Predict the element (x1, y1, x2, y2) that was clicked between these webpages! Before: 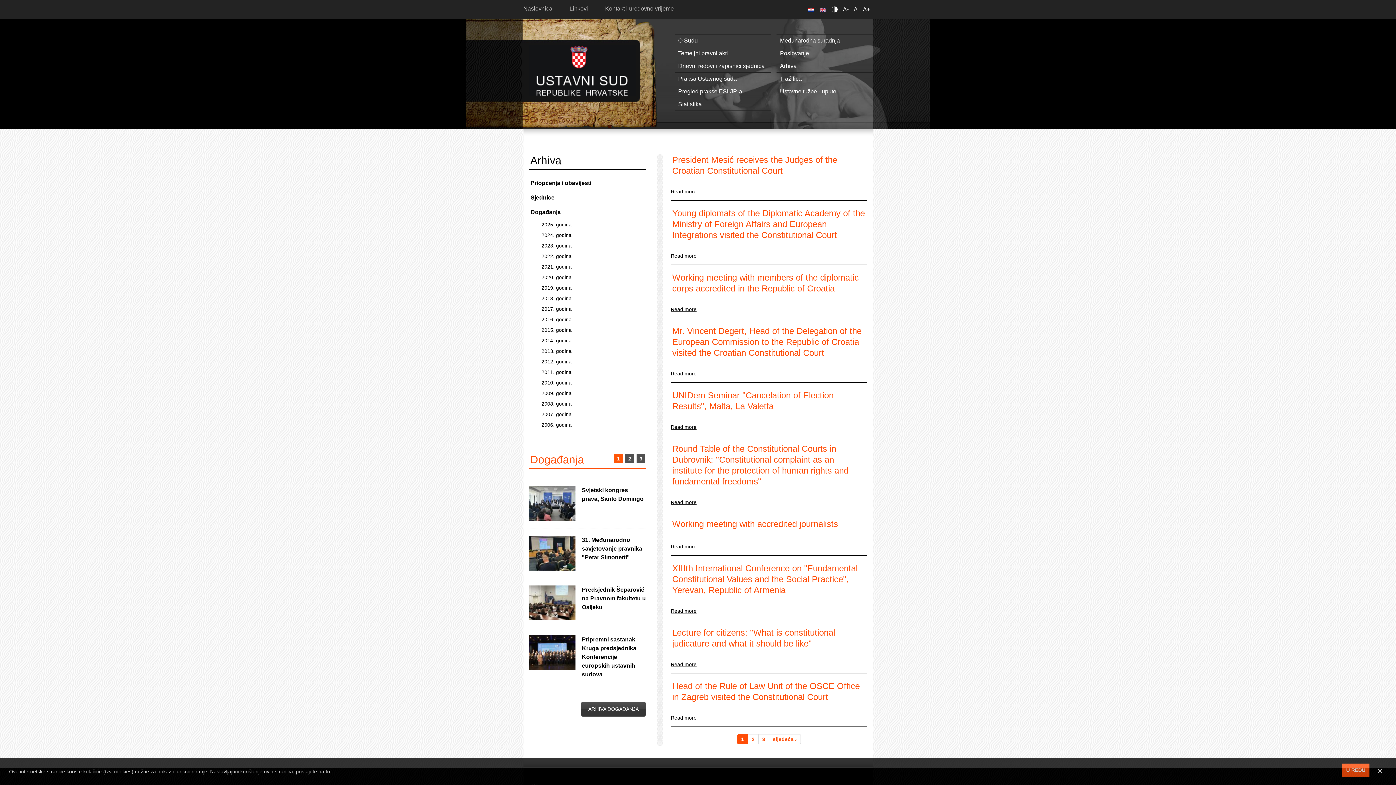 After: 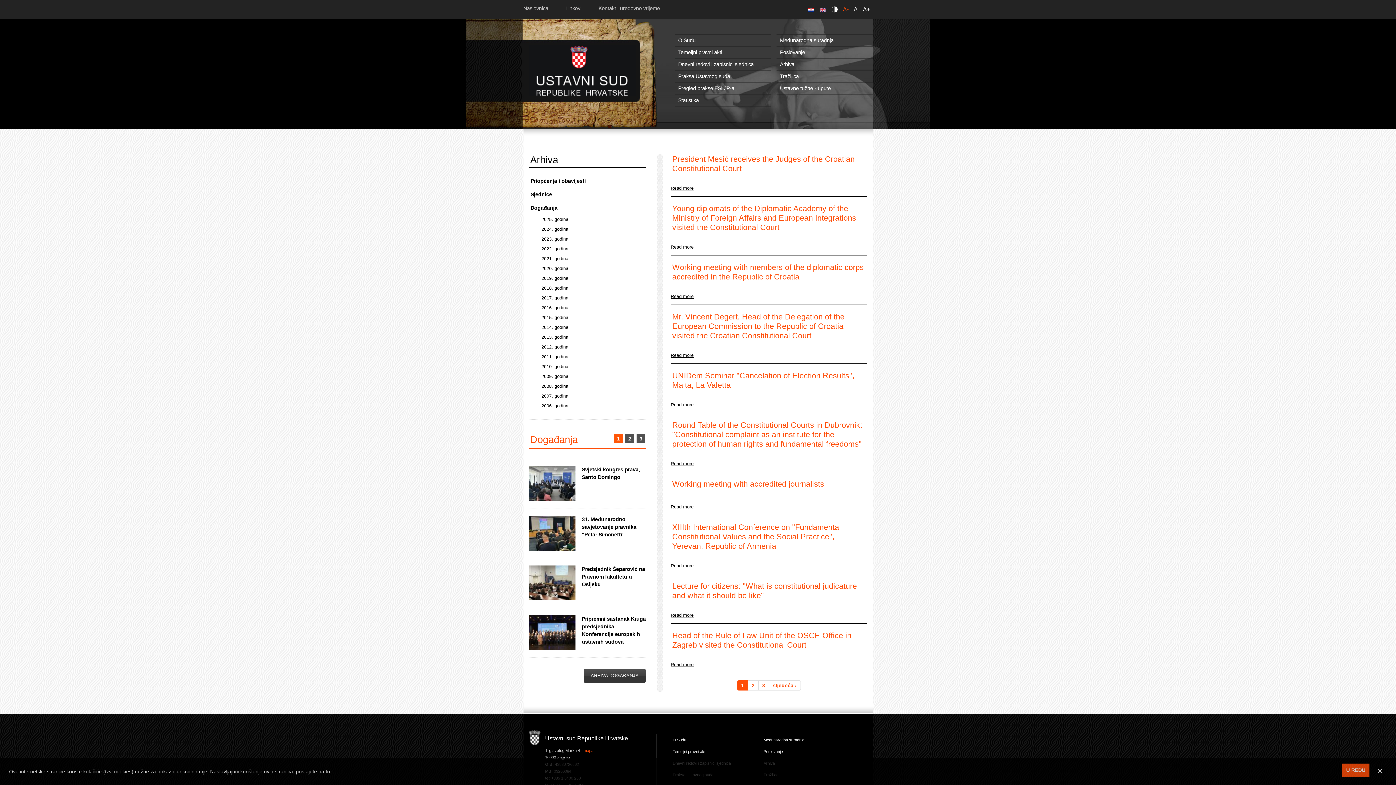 Action: label: A- bbox: (840, 0, 851, 18)